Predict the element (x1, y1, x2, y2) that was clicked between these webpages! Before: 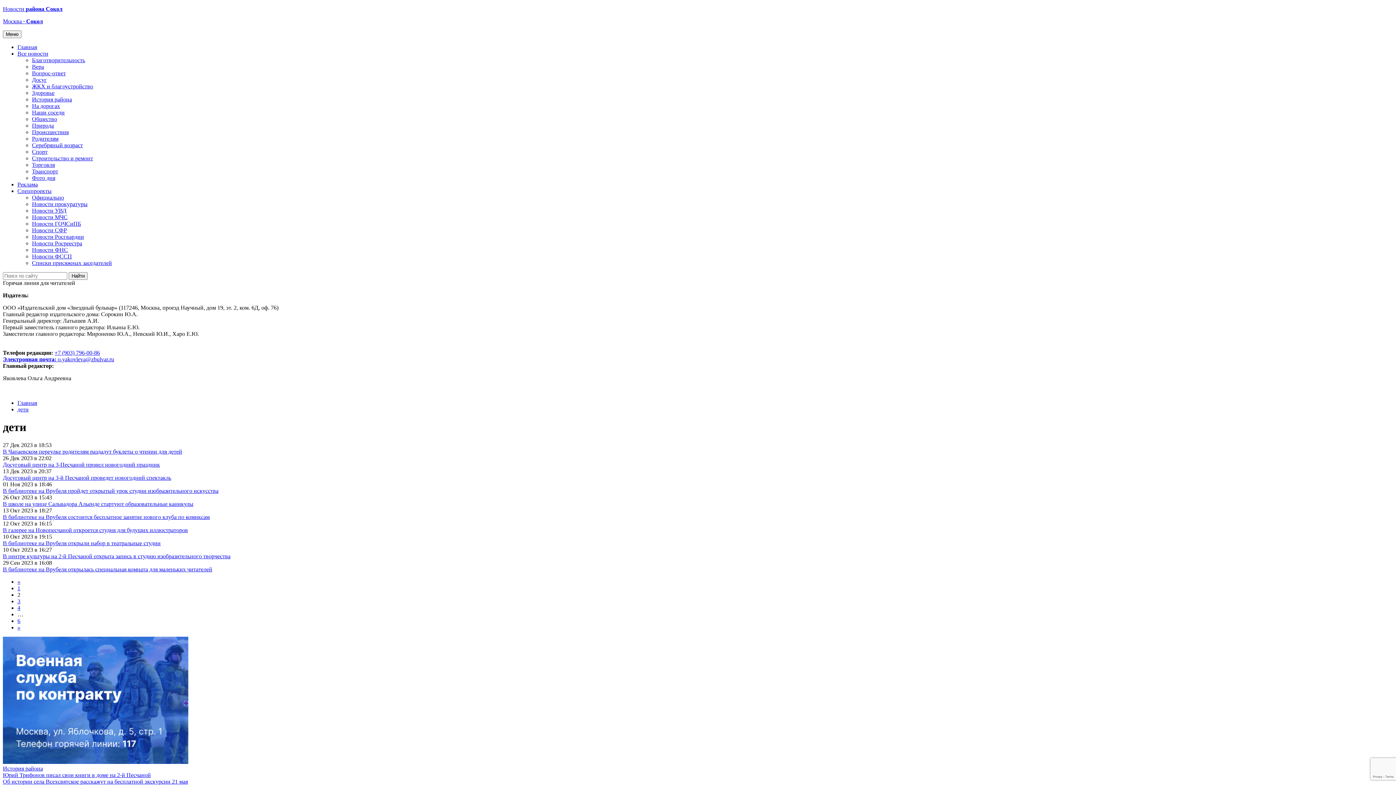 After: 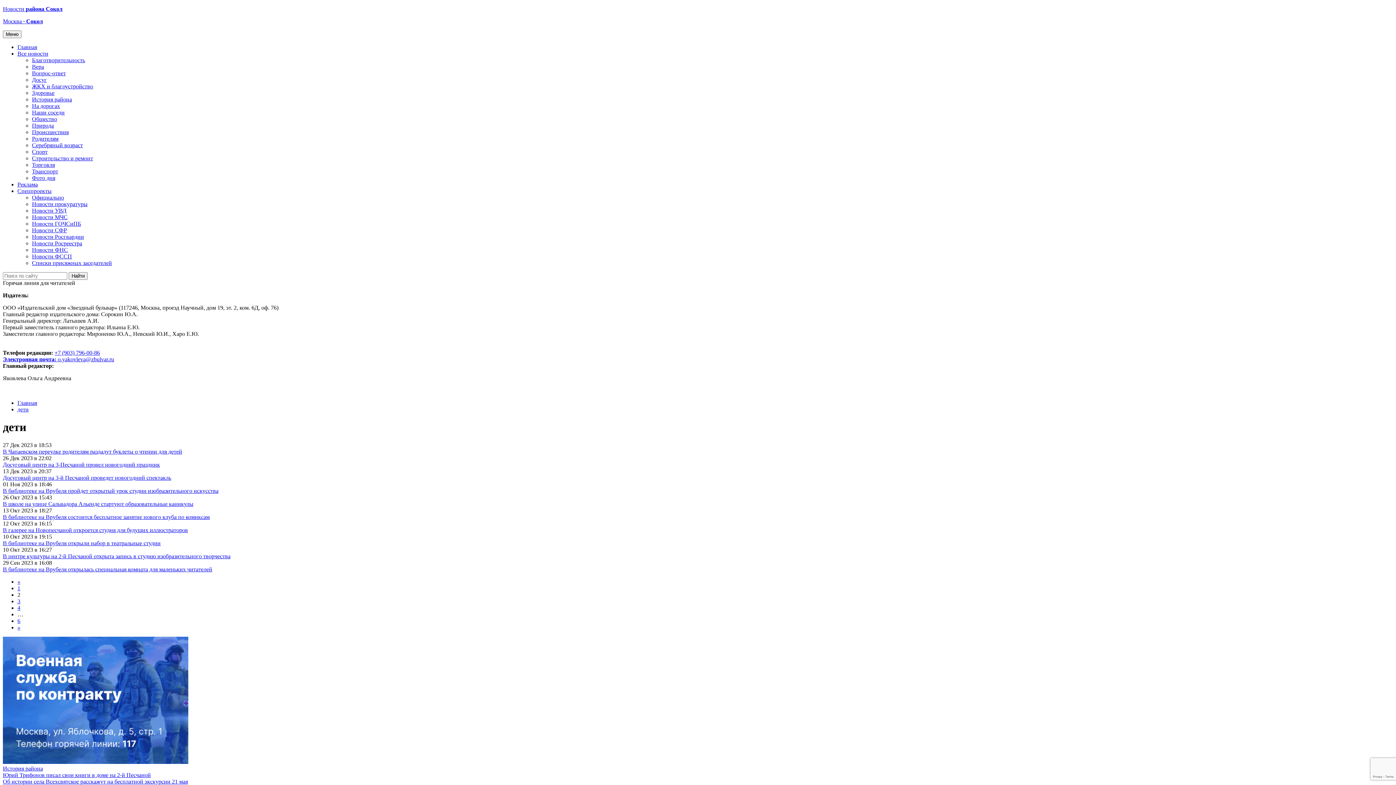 Action: bbox: (2, 759, 188, 765)